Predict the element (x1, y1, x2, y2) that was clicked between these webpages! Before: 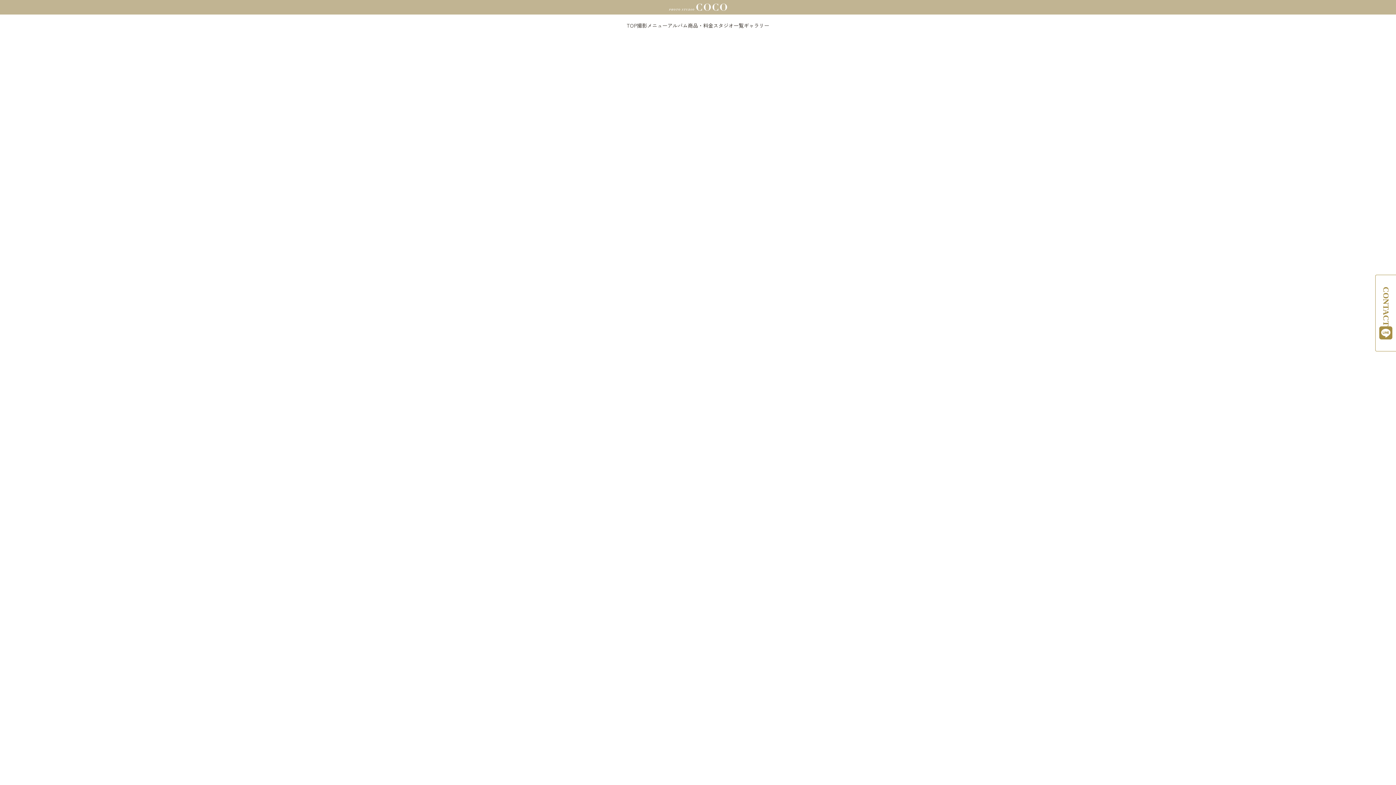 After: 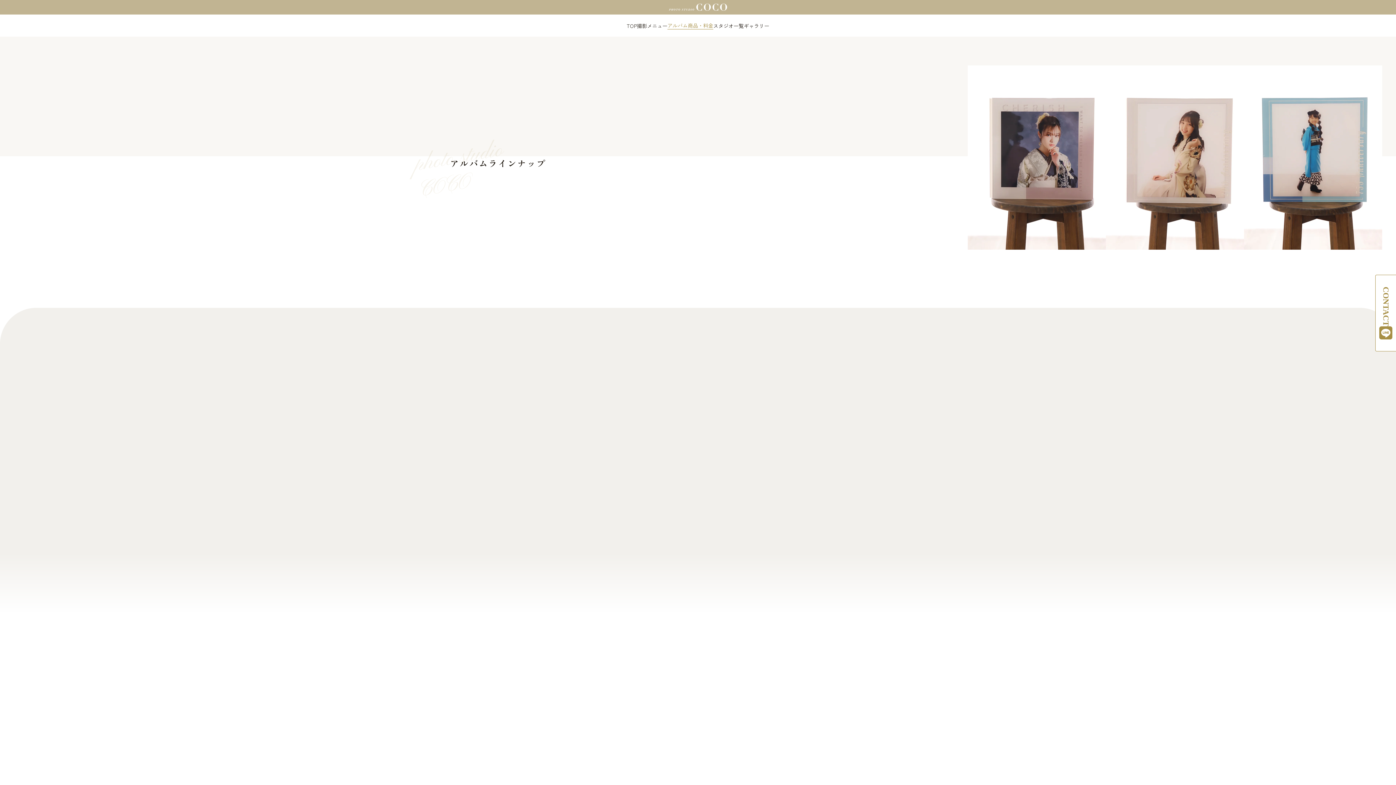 Action: bbox: (667, 21, 713, 29) label: アルバム商品・料金